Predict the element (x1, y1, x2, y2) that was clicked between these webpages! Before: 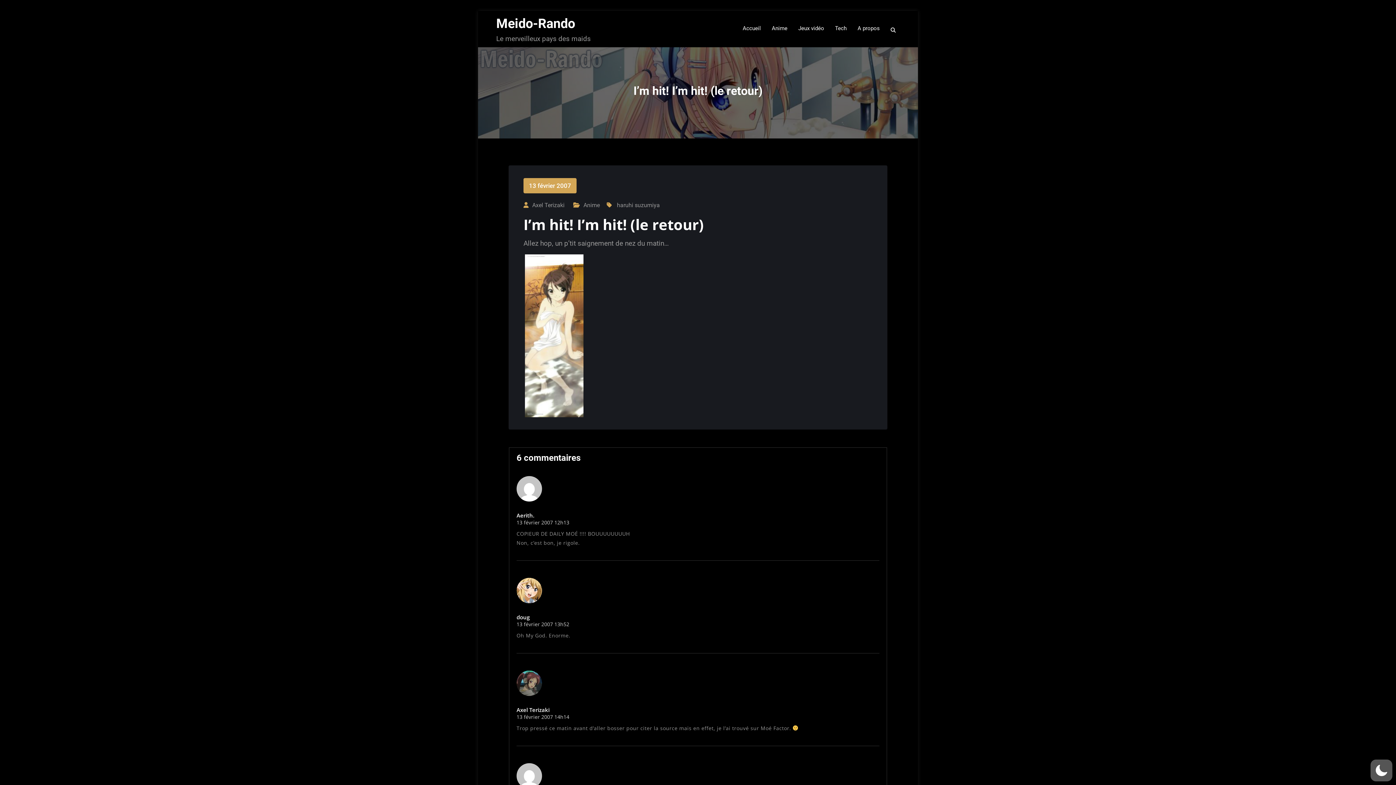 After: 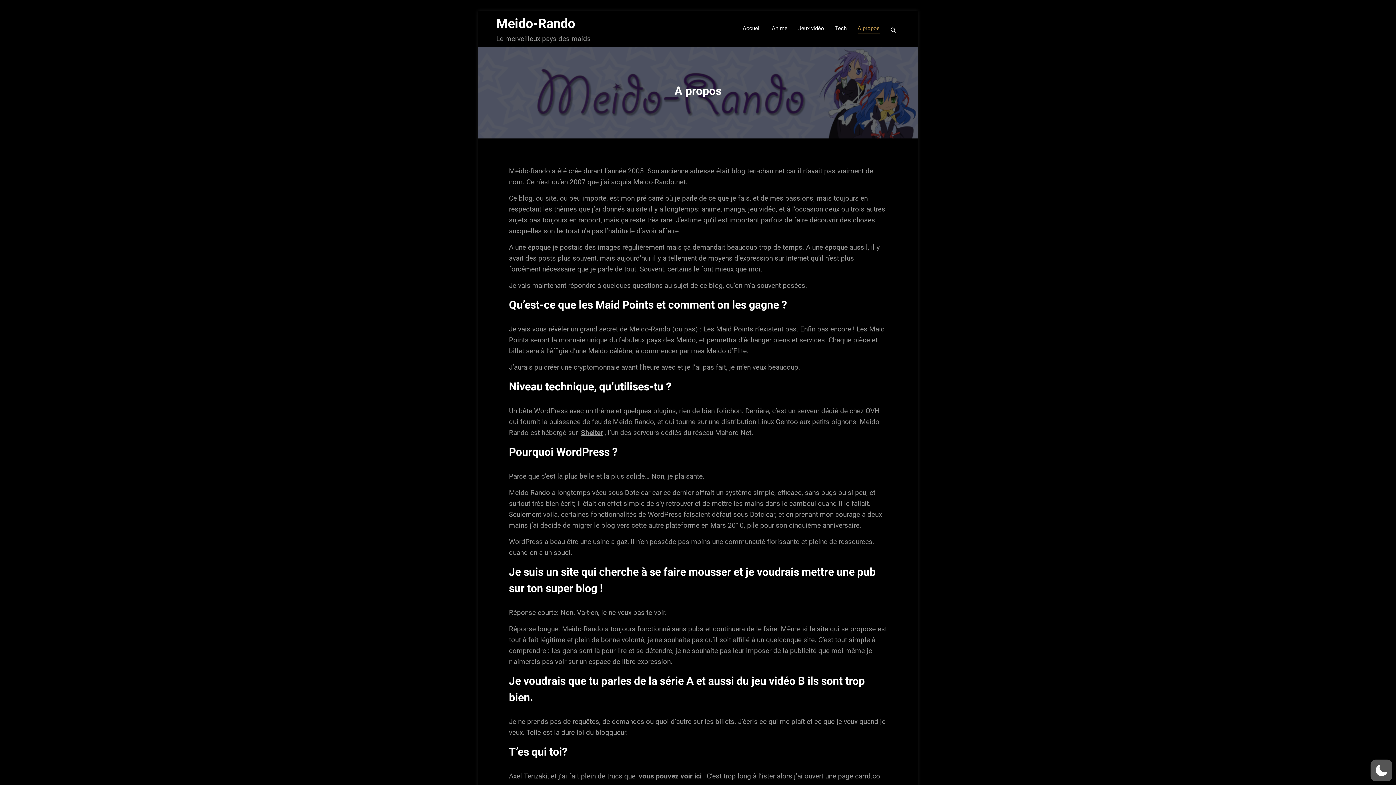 Action: label: A propos bbox: (857, 18, 880, 39)